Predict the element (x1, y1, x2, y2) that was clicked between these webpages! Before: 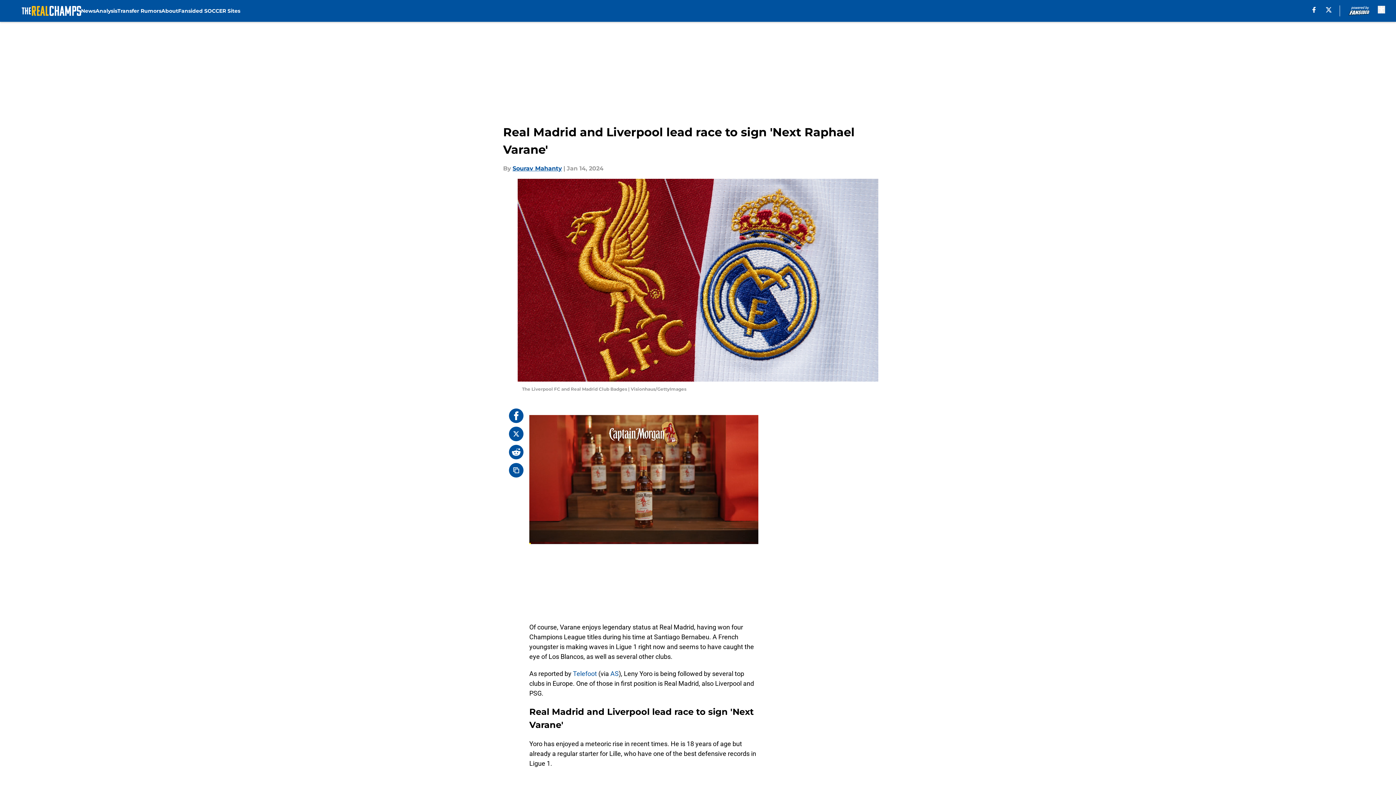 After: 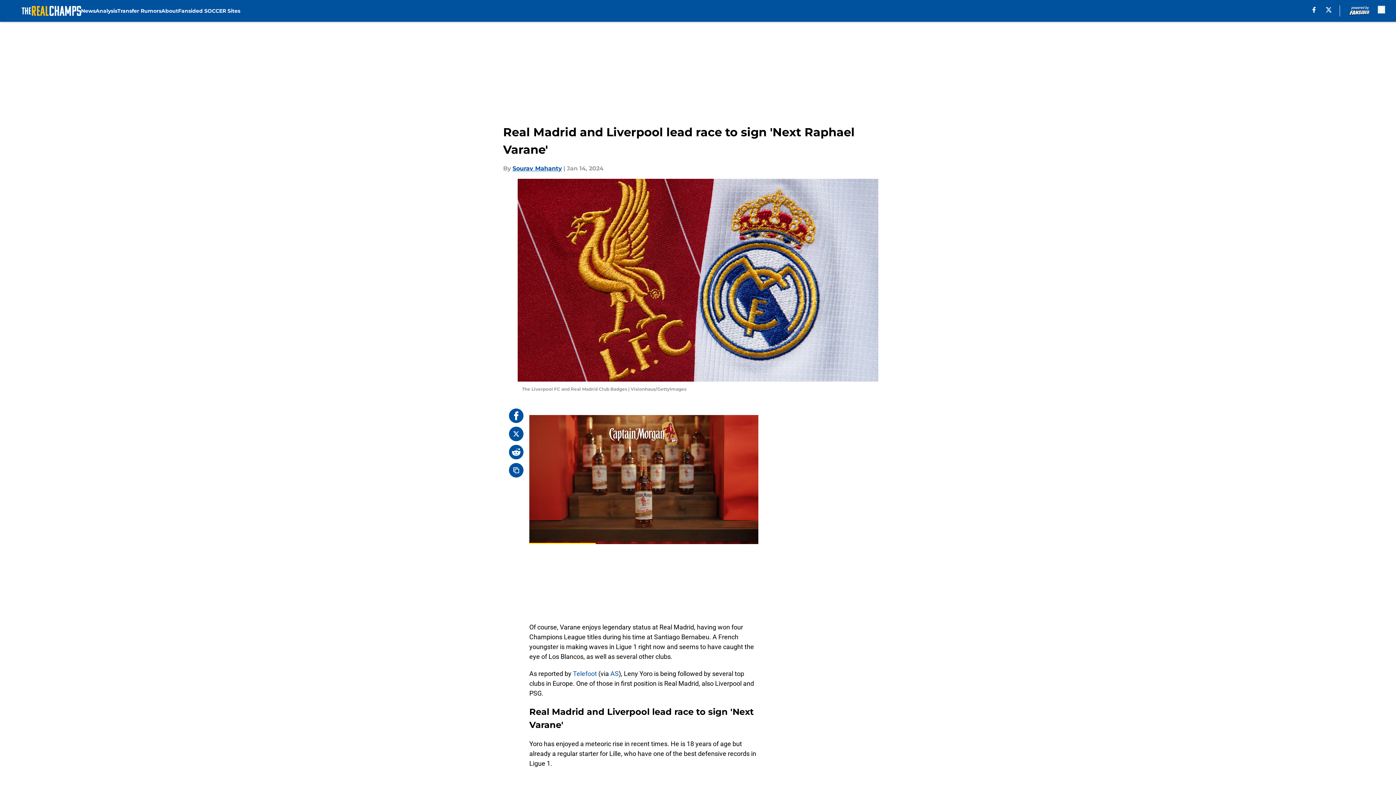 Action: label: Telefoot bbox: (573, 670, 597, 677)